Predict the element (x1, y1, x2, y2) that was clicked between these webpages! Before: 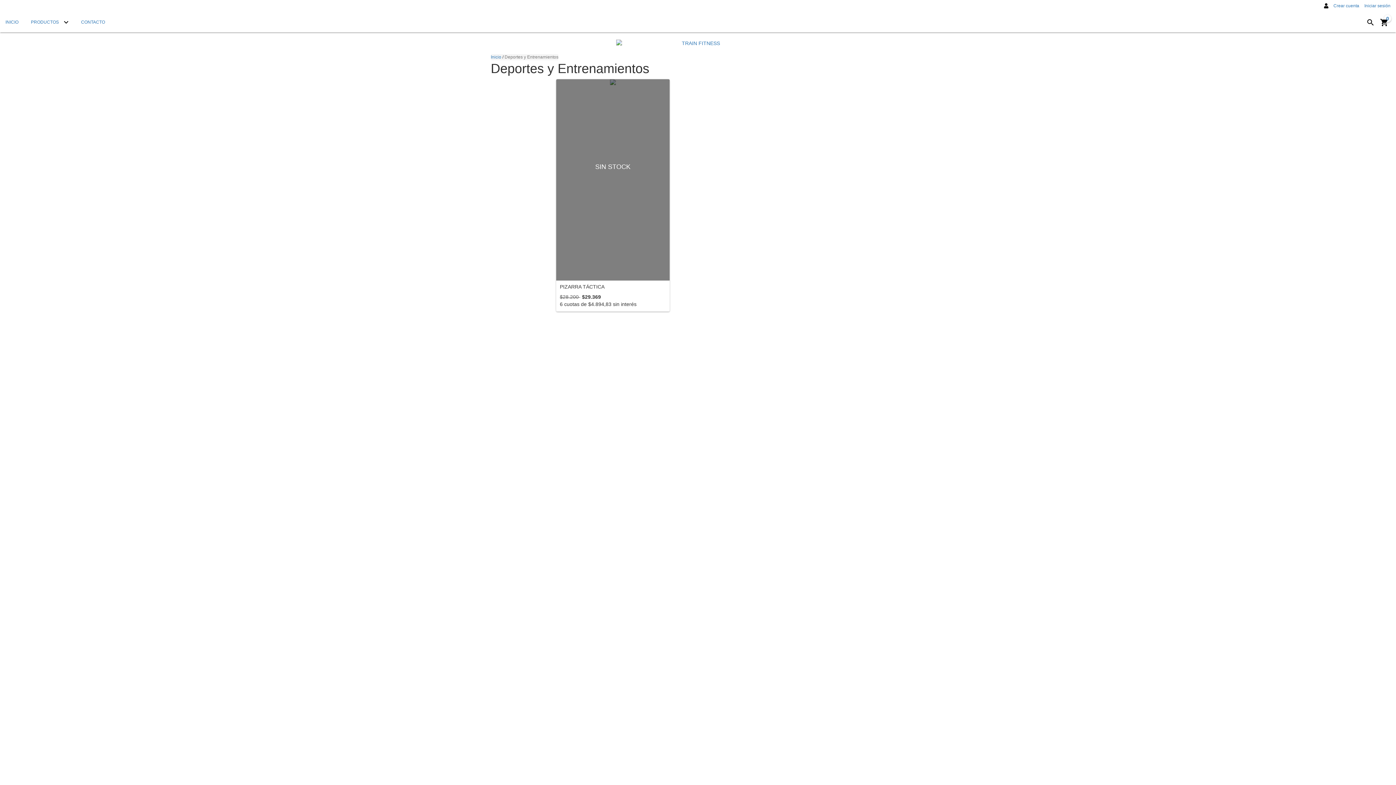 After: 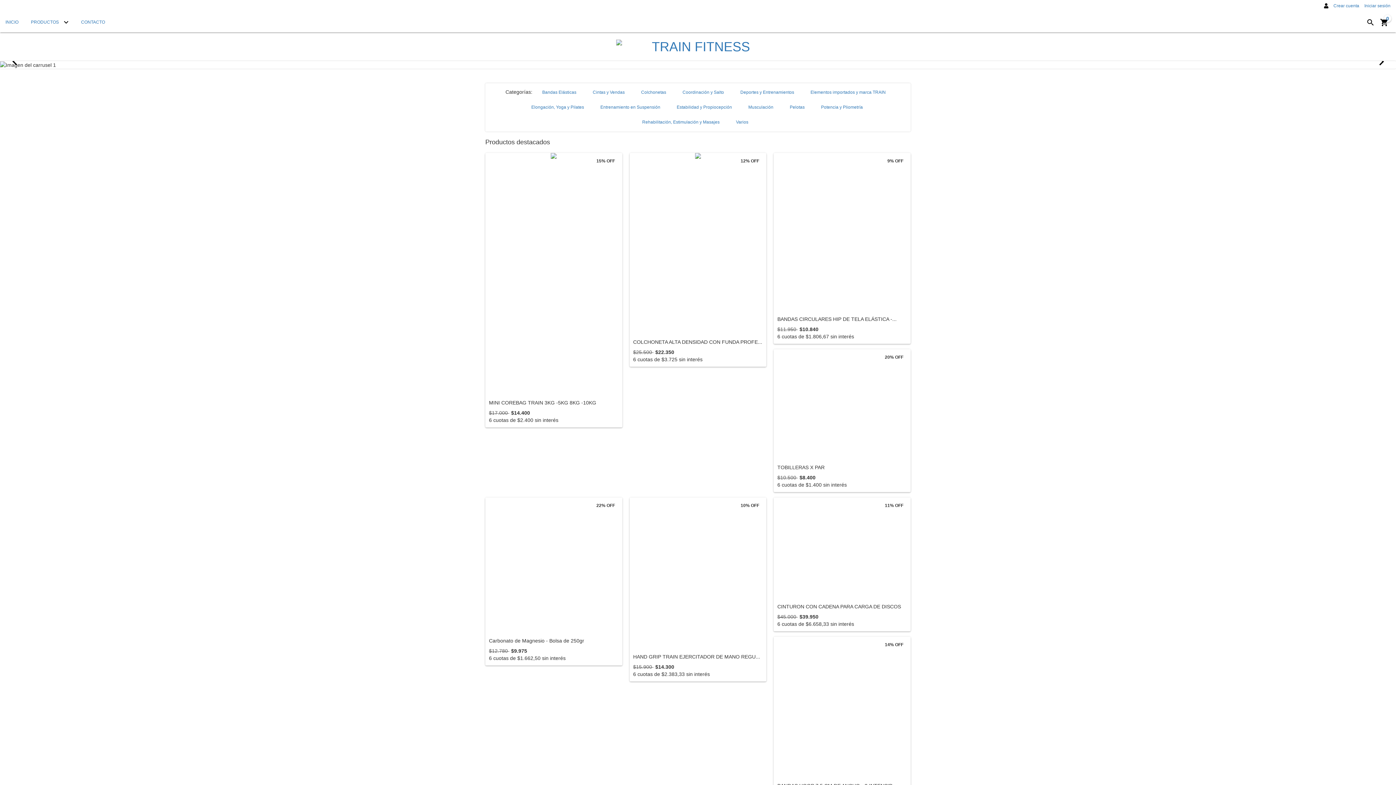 Action: bbox: (490, 54, 501, 59) label: Inicio